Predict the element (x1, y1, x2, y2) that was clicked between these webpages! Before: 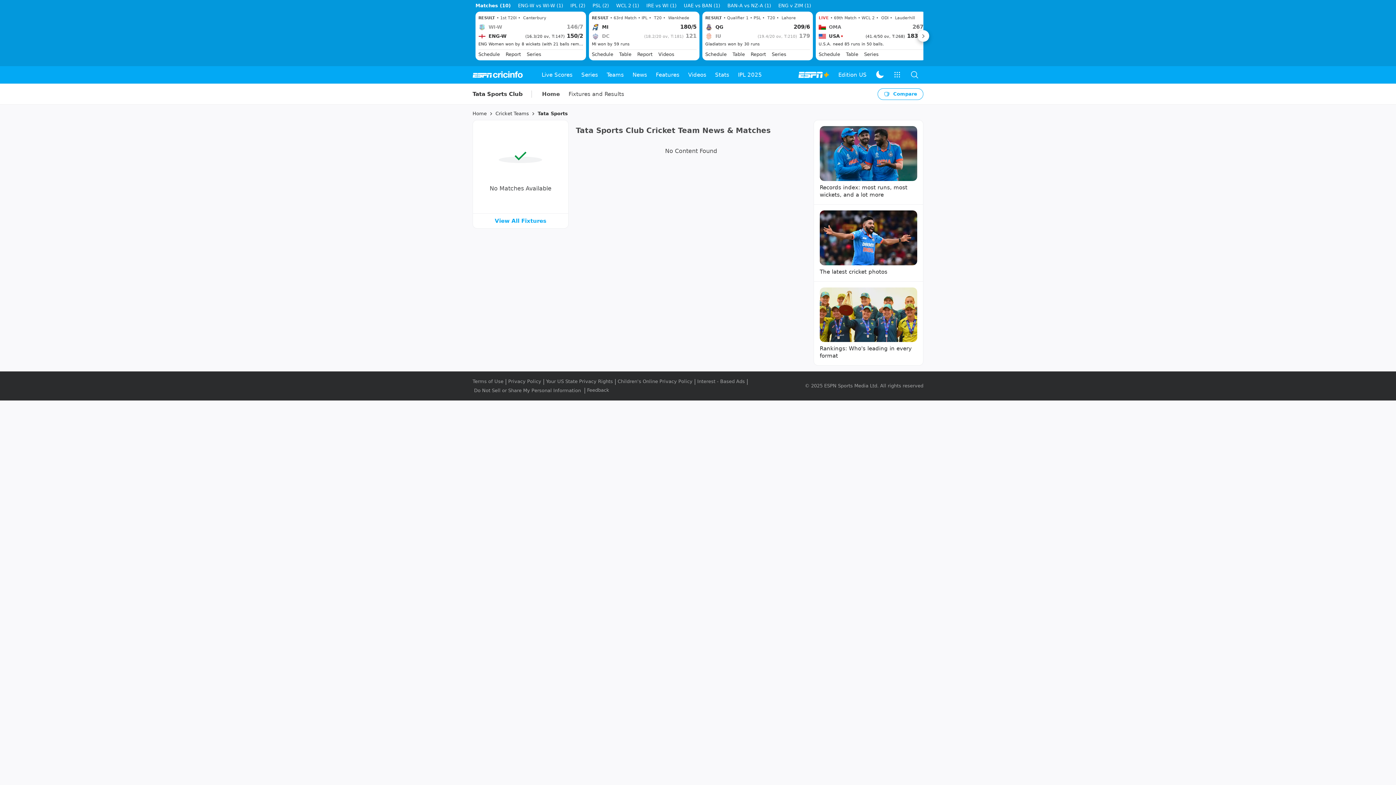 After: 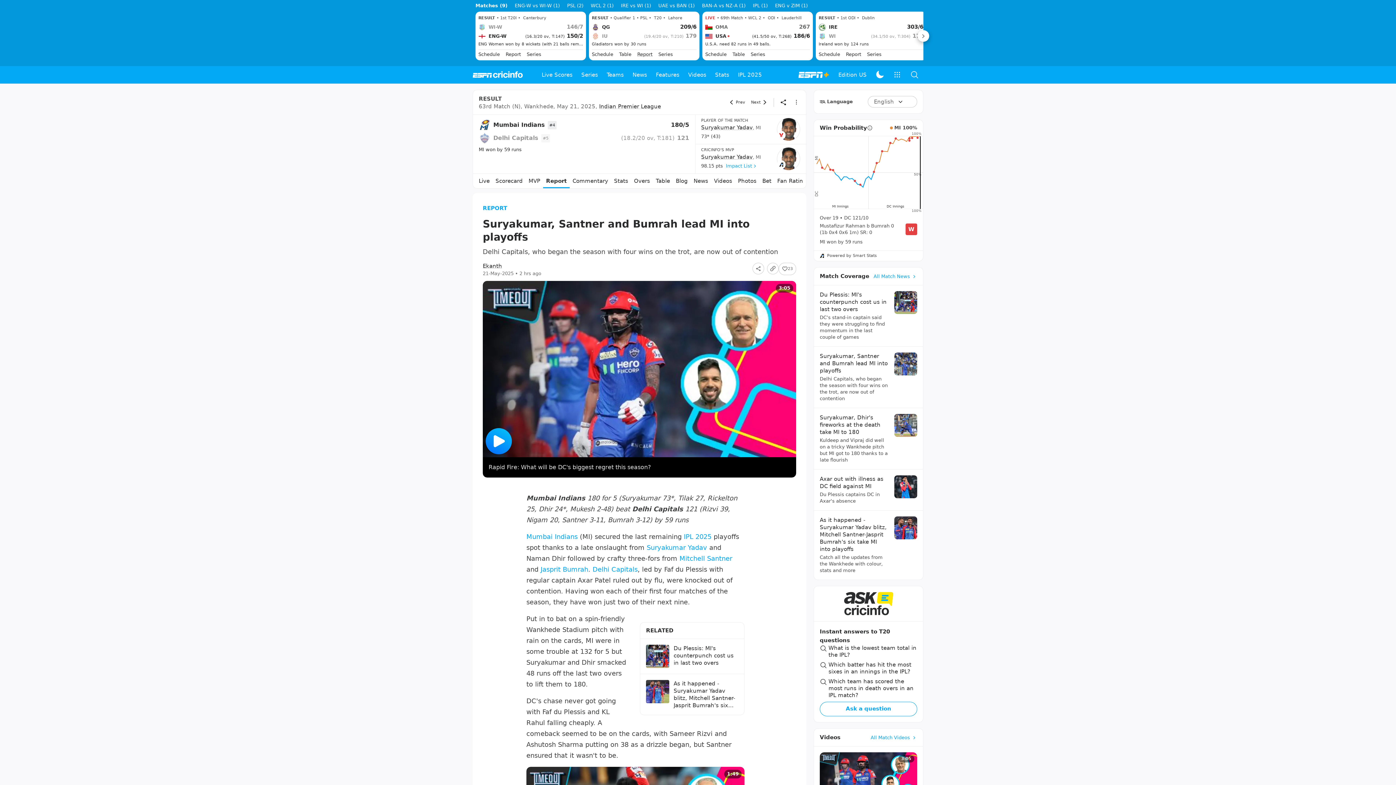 Action: label: Report bbox: (637, 51, 652, 57)